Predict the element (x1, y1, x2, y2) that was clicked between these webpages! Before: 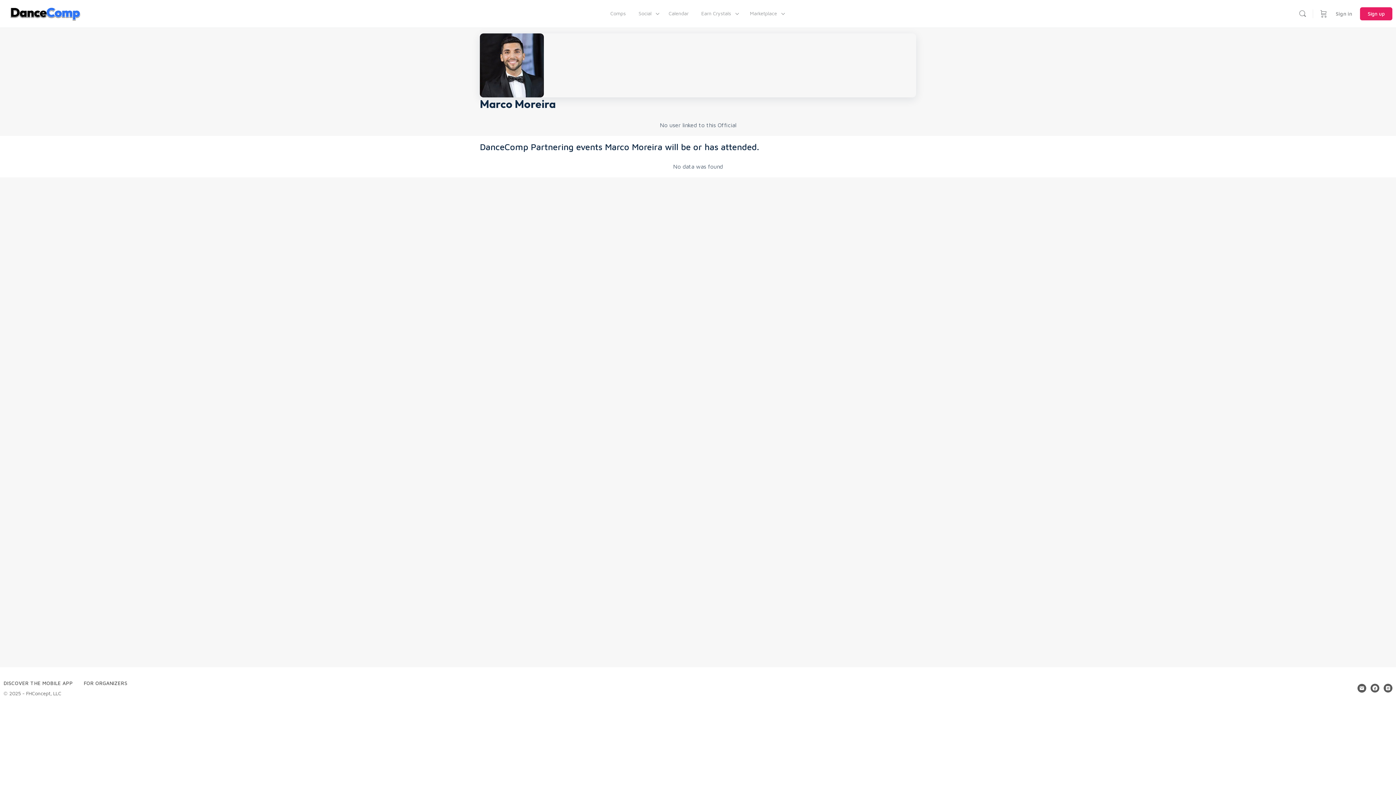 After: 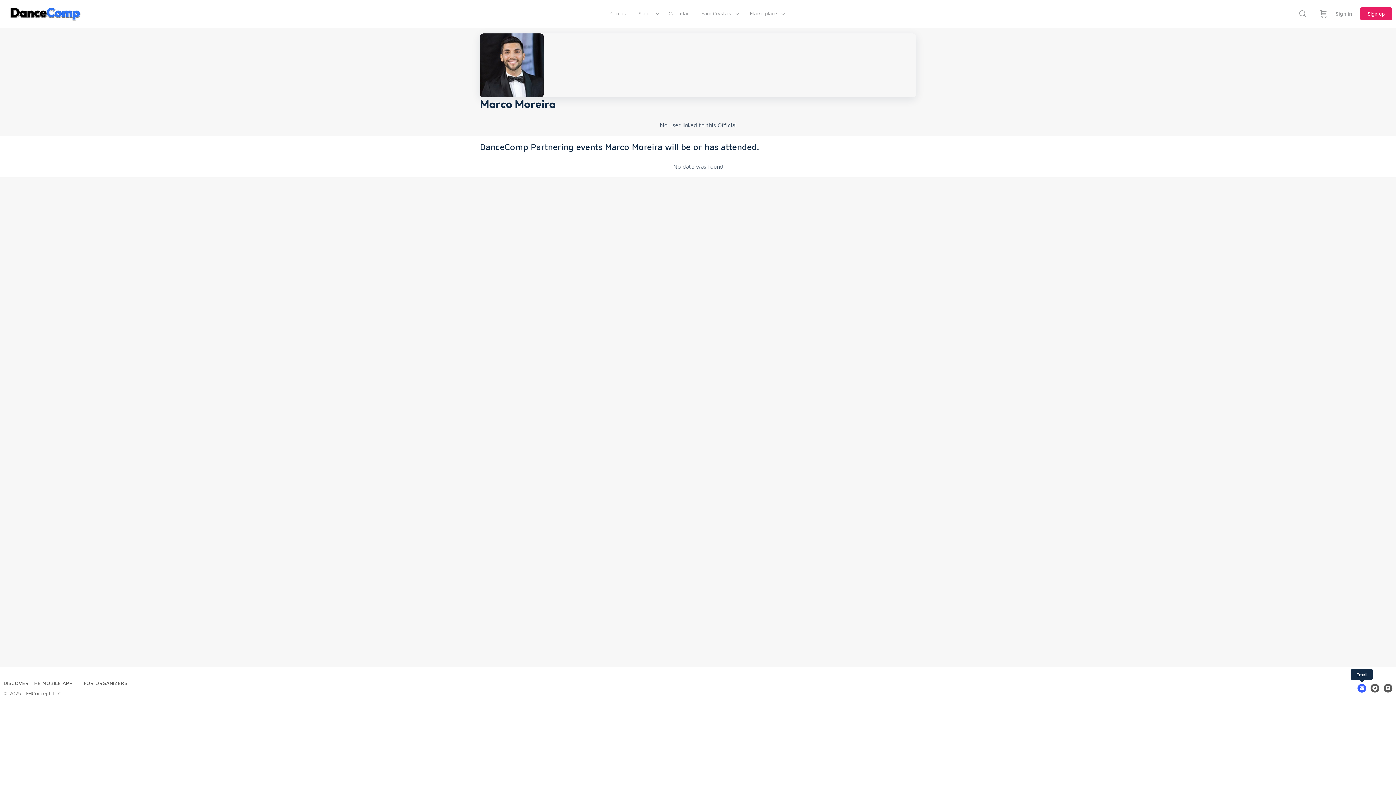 Action: bbox: (1357, 684, 1366, 692)